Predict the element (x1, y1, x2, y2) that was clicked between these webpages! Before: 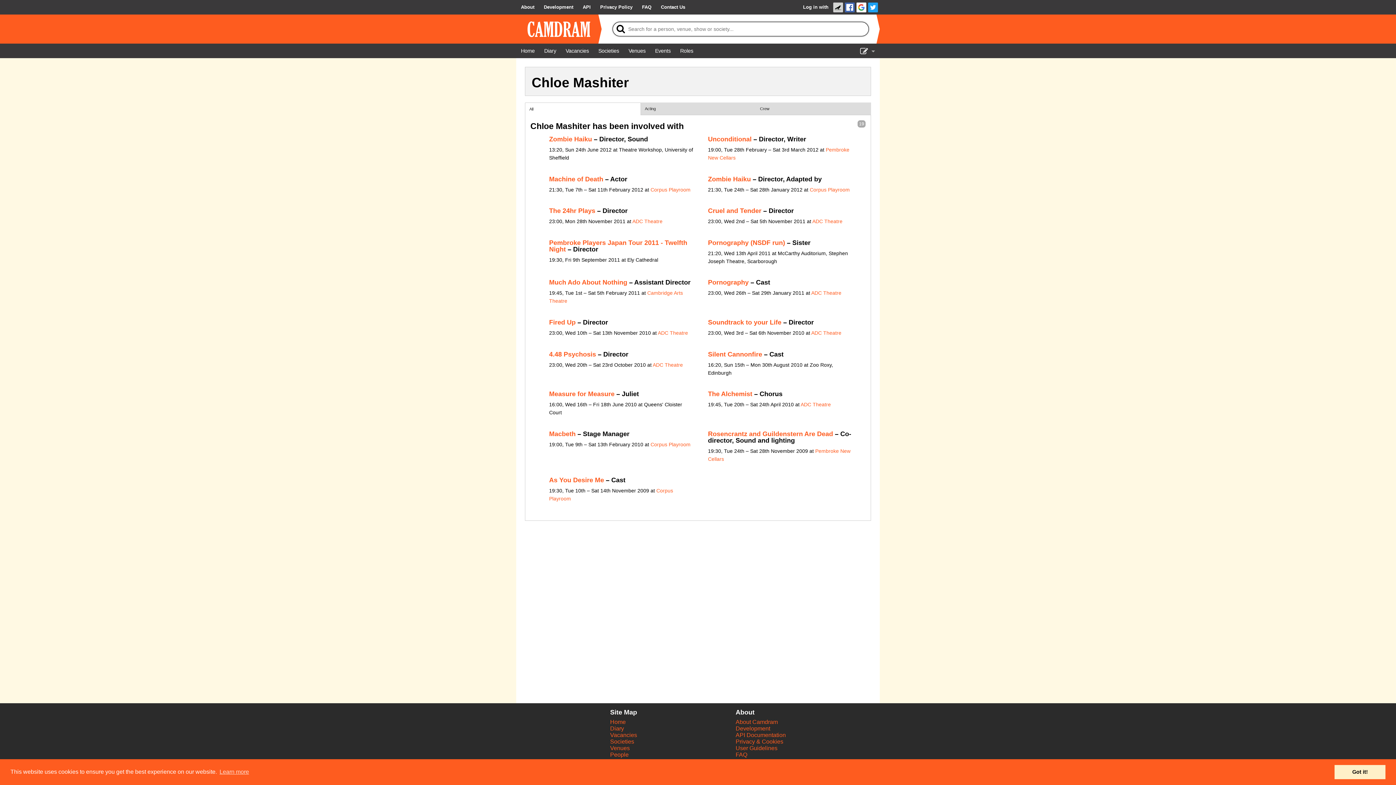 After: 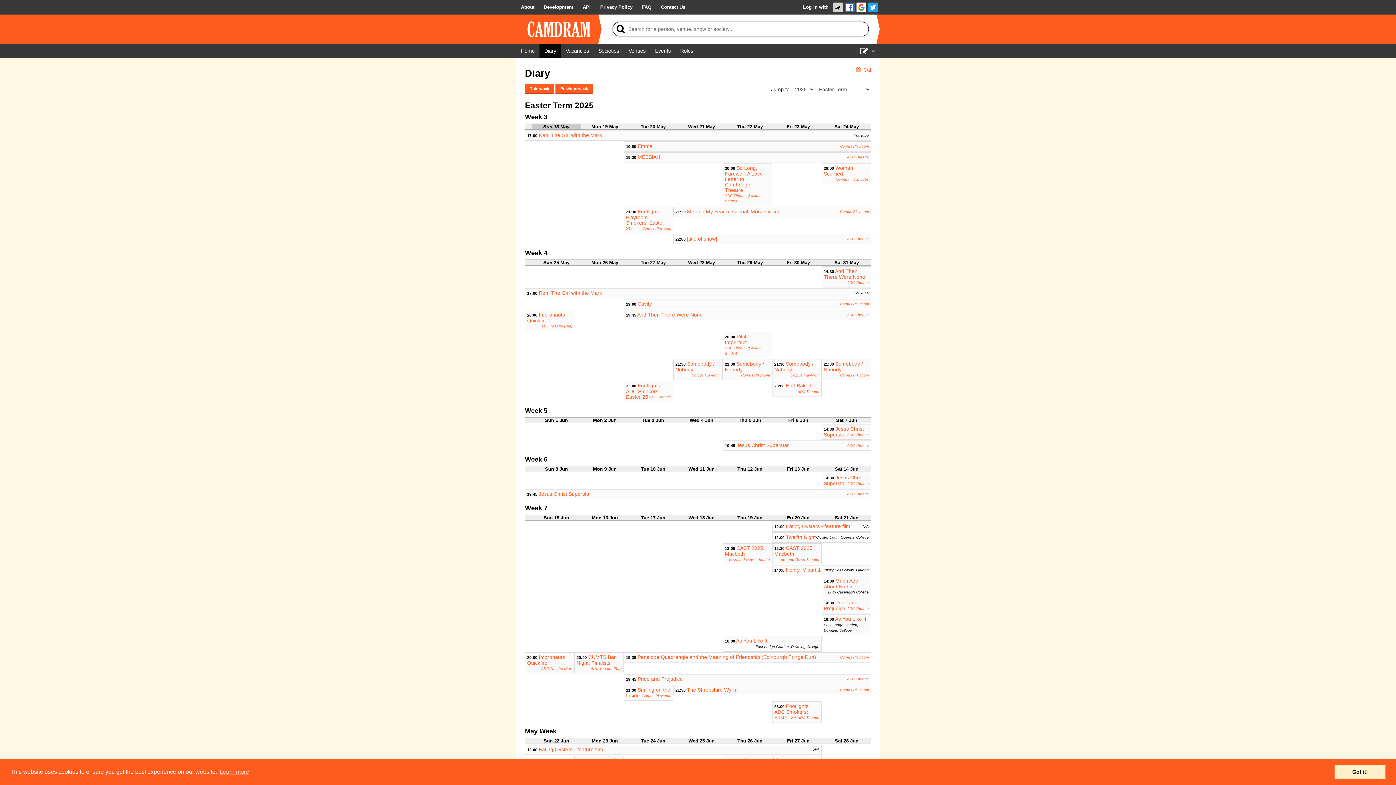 Action: bbox: (539, 43, 561, 58) label: Diary